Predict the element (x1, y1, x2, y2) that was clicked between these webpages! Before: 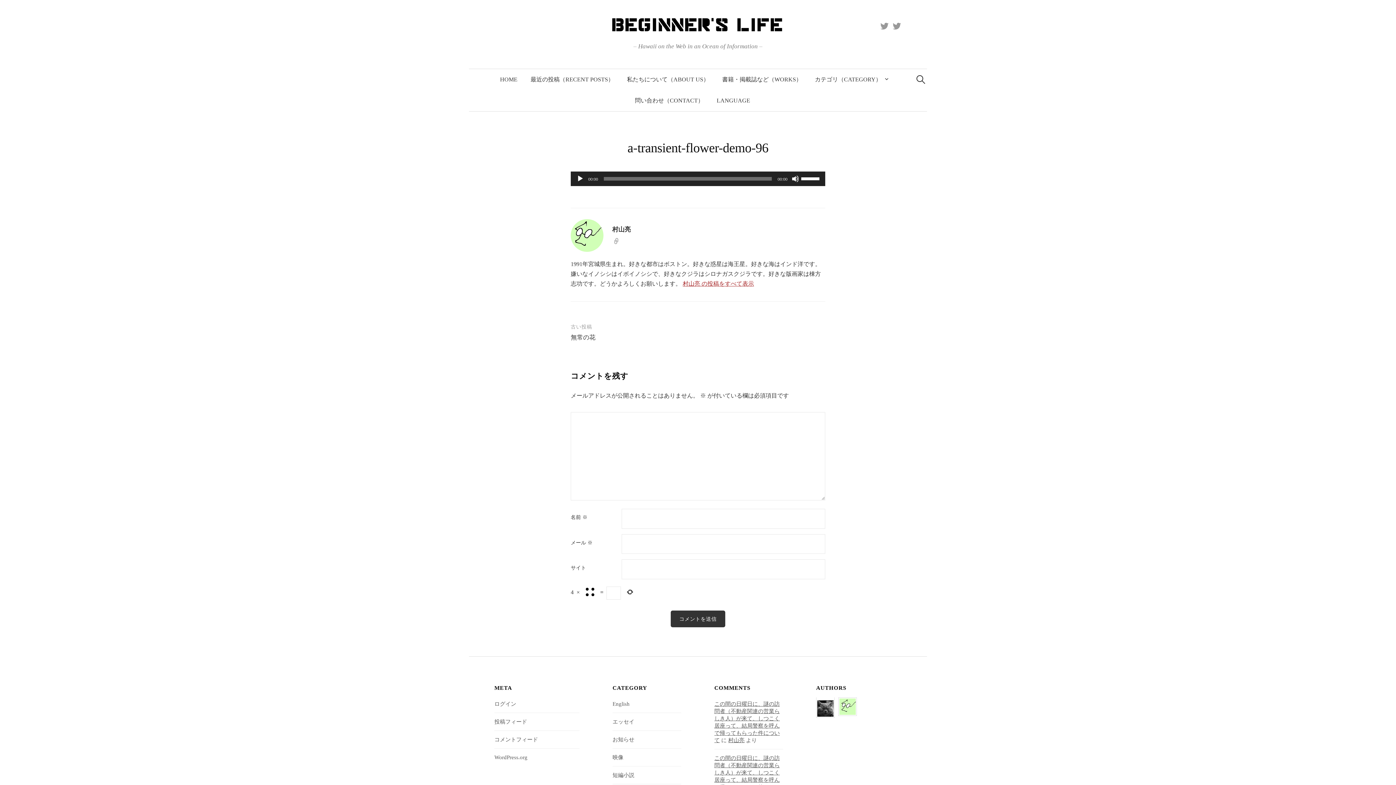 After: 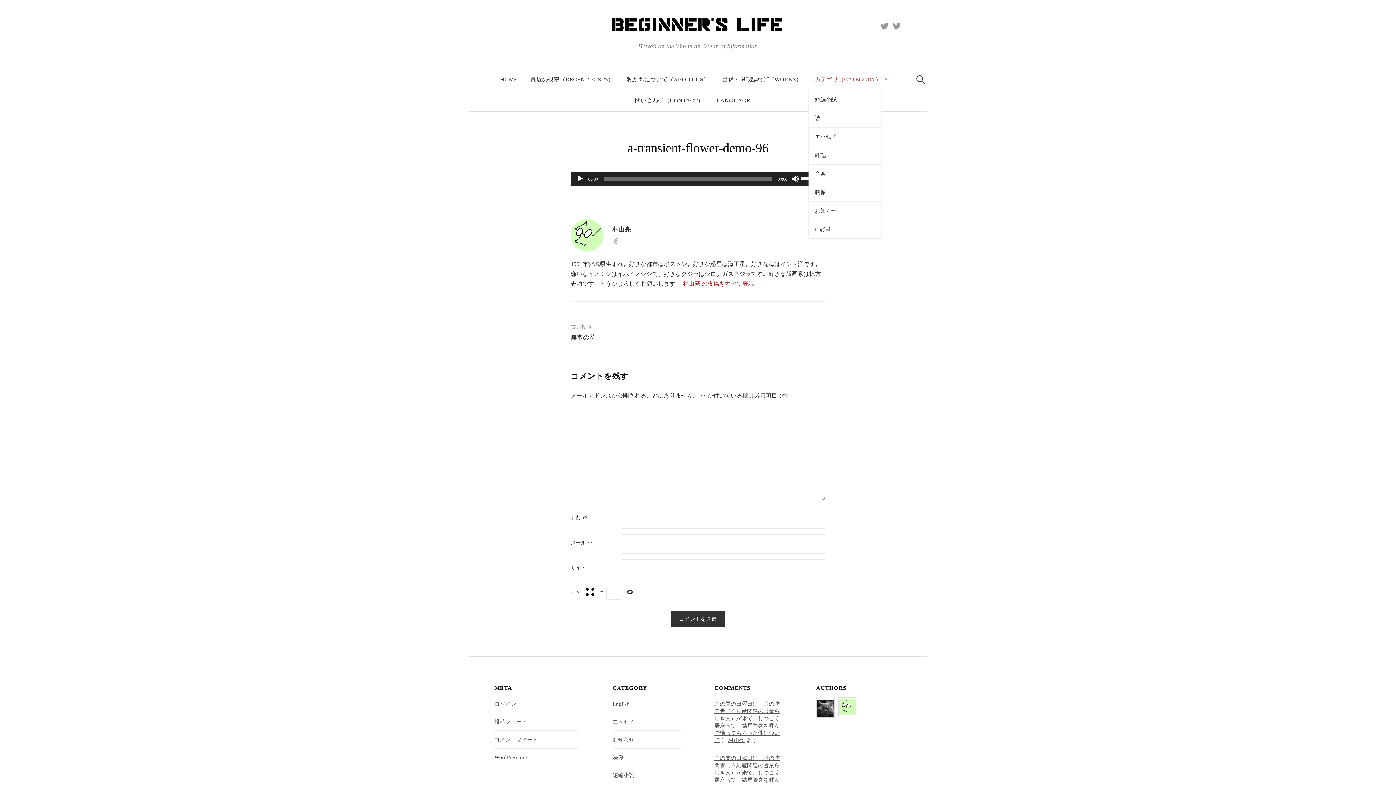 Action: label: カテゴリ（CATEGORY） bbox: (808, 69, 891, 90)